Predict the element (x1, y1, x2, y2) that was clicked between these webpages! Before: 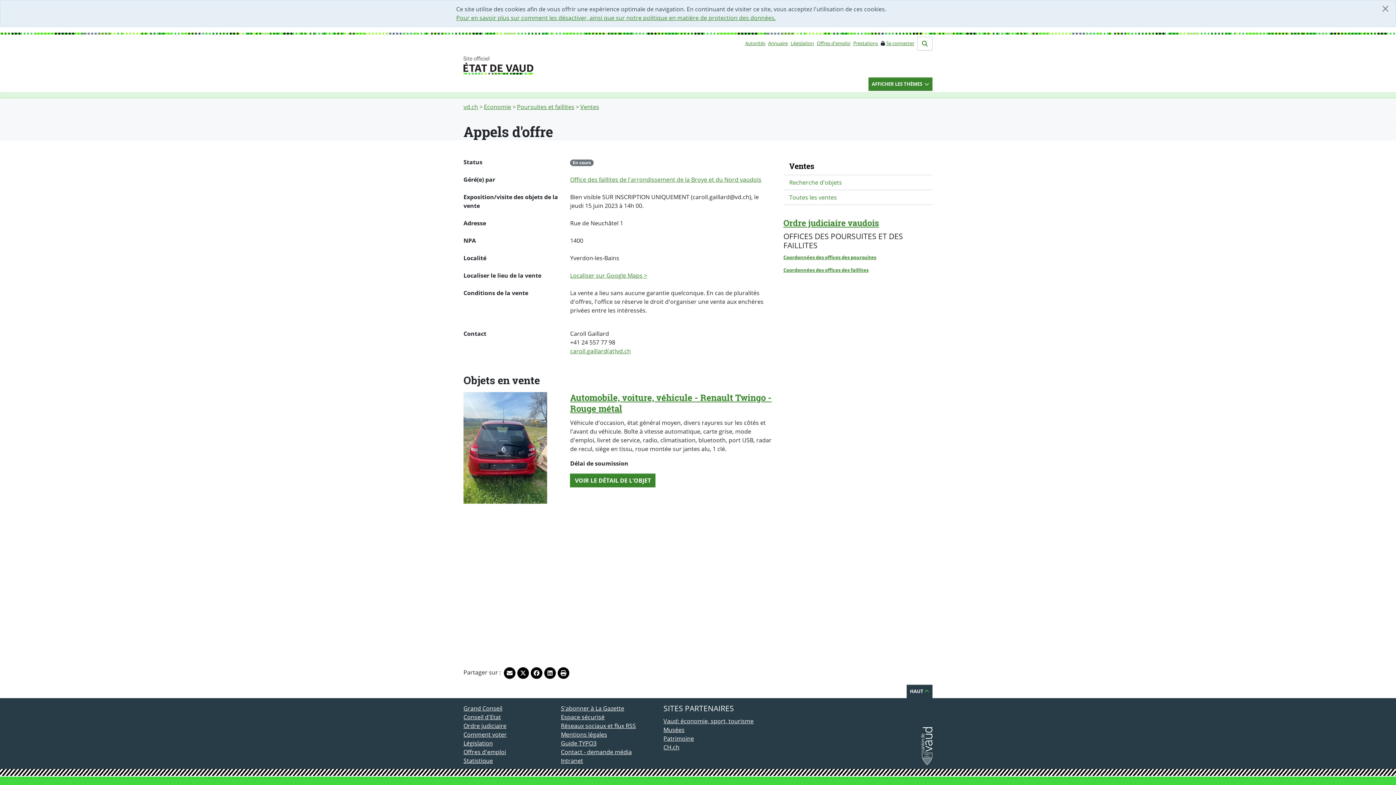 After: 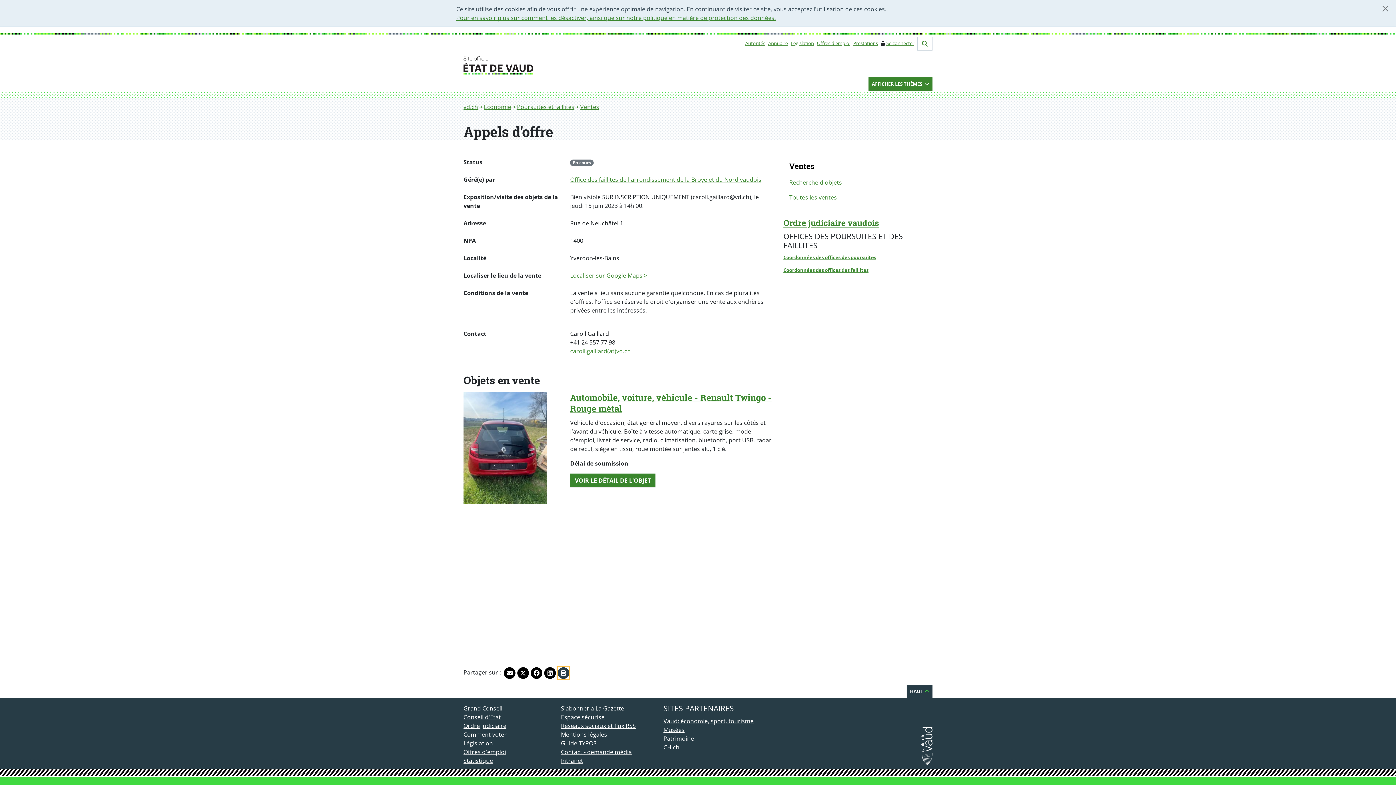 Action: label: Imprimer la page actuelle bbox: (557, 667, 569, 679)